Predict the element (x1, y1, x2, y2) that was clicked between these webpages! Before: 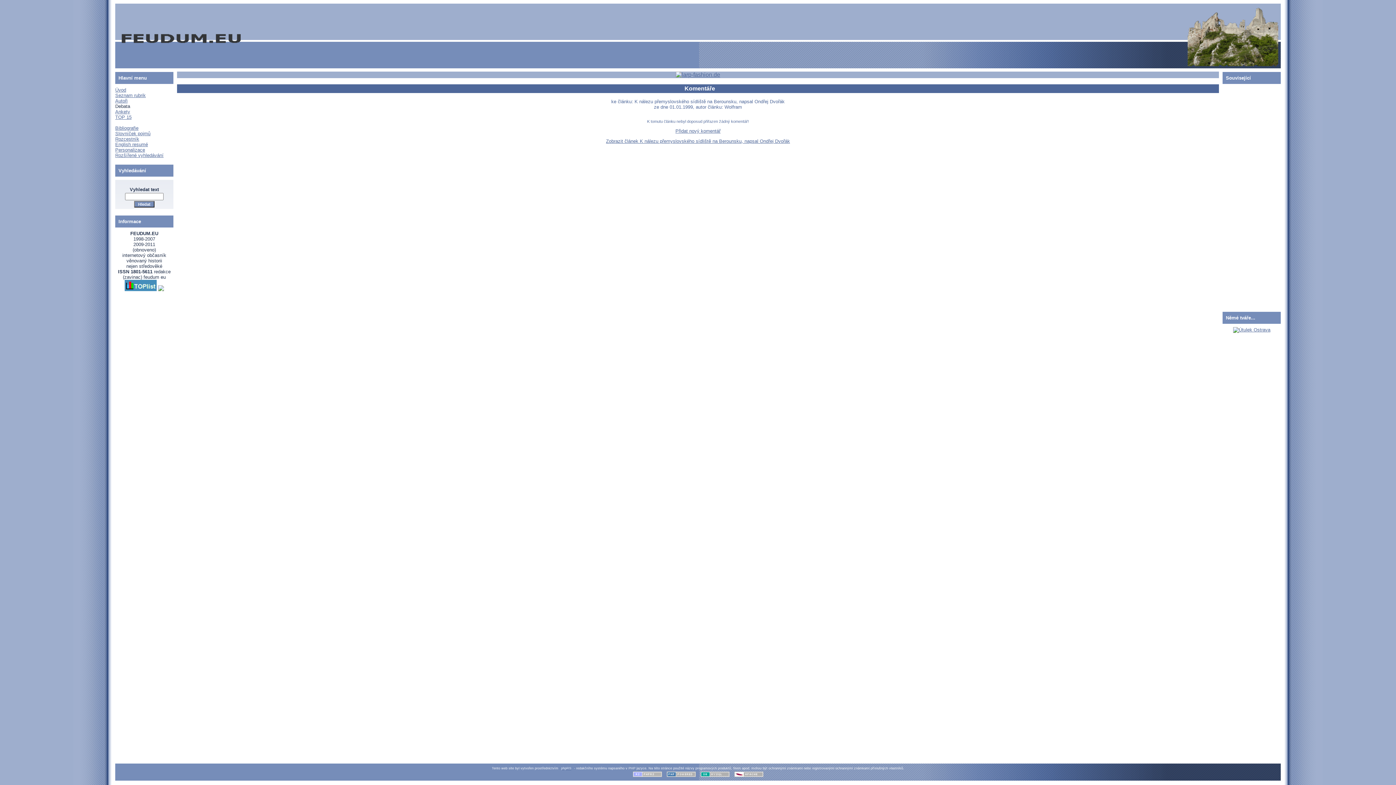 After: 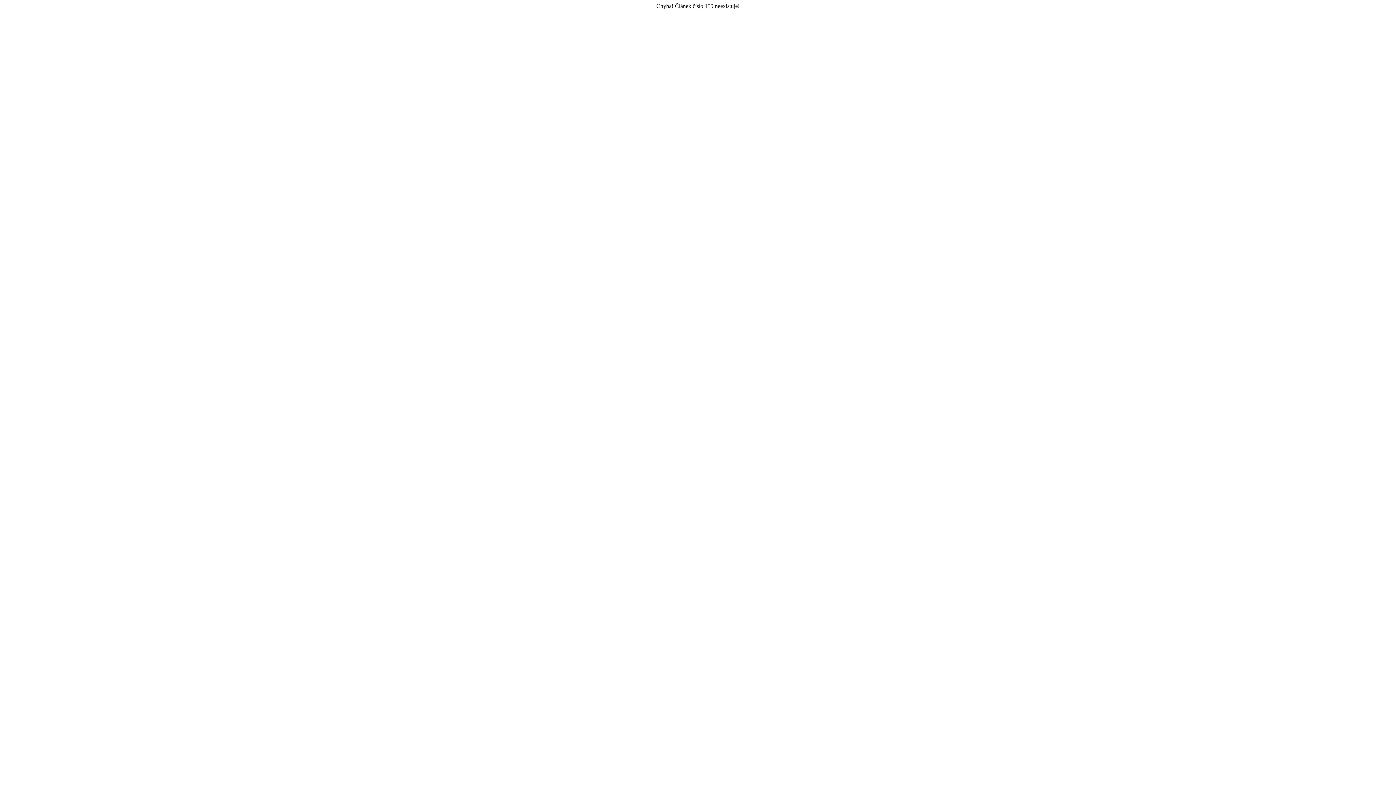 Action: label: Bibliografie bbox: (115, 125, 138, 130)